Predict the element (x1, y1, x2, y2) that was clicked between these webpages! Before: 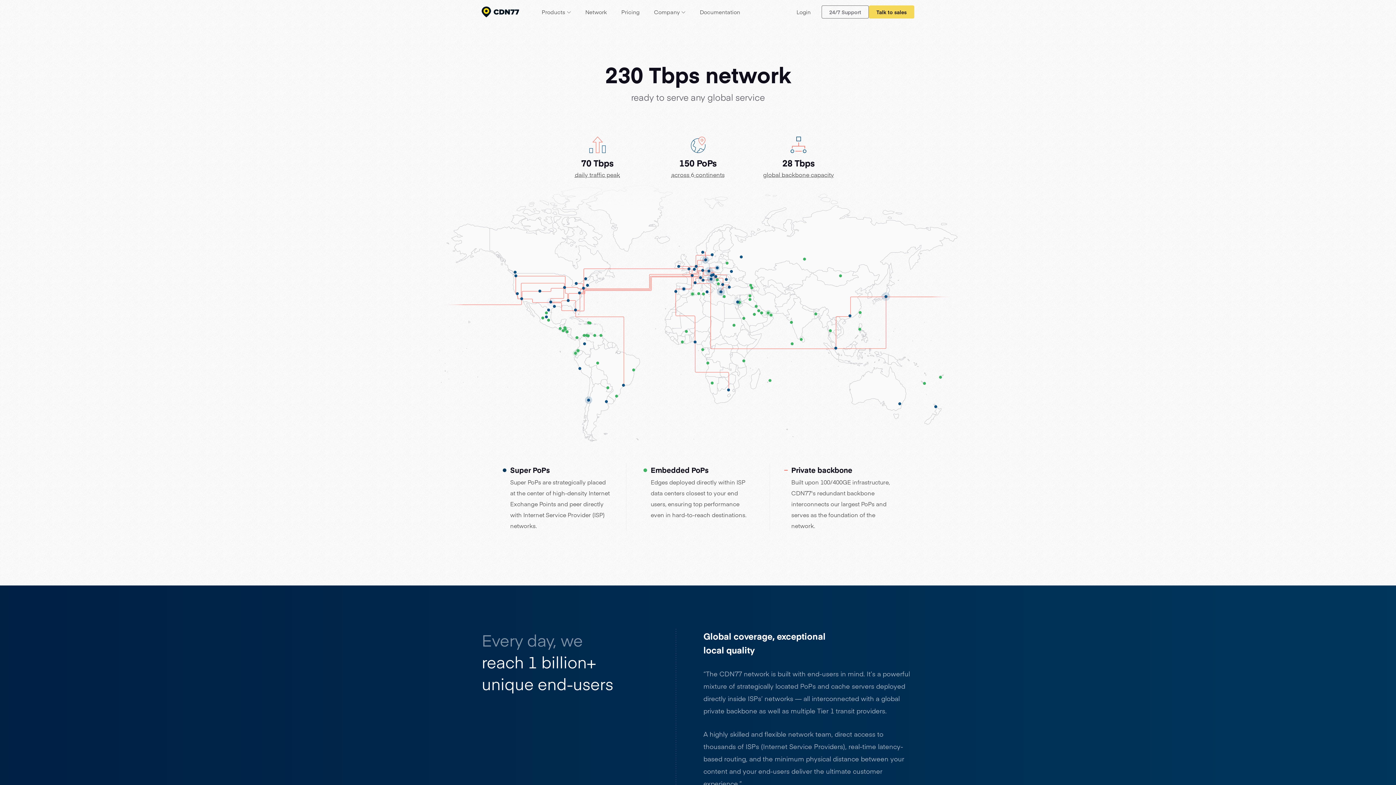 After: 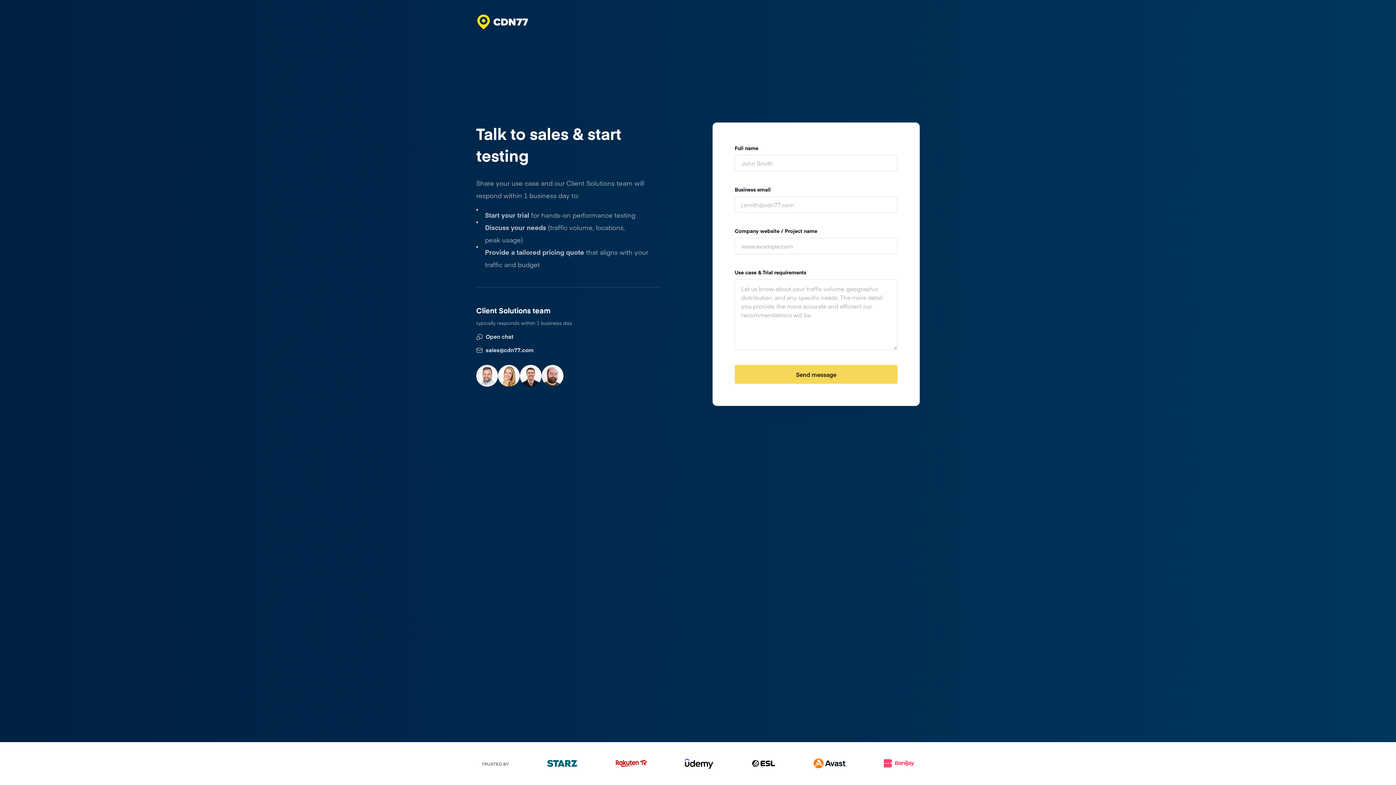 Action: bbox: (869, 5, 914, 18) label: Talk to sales